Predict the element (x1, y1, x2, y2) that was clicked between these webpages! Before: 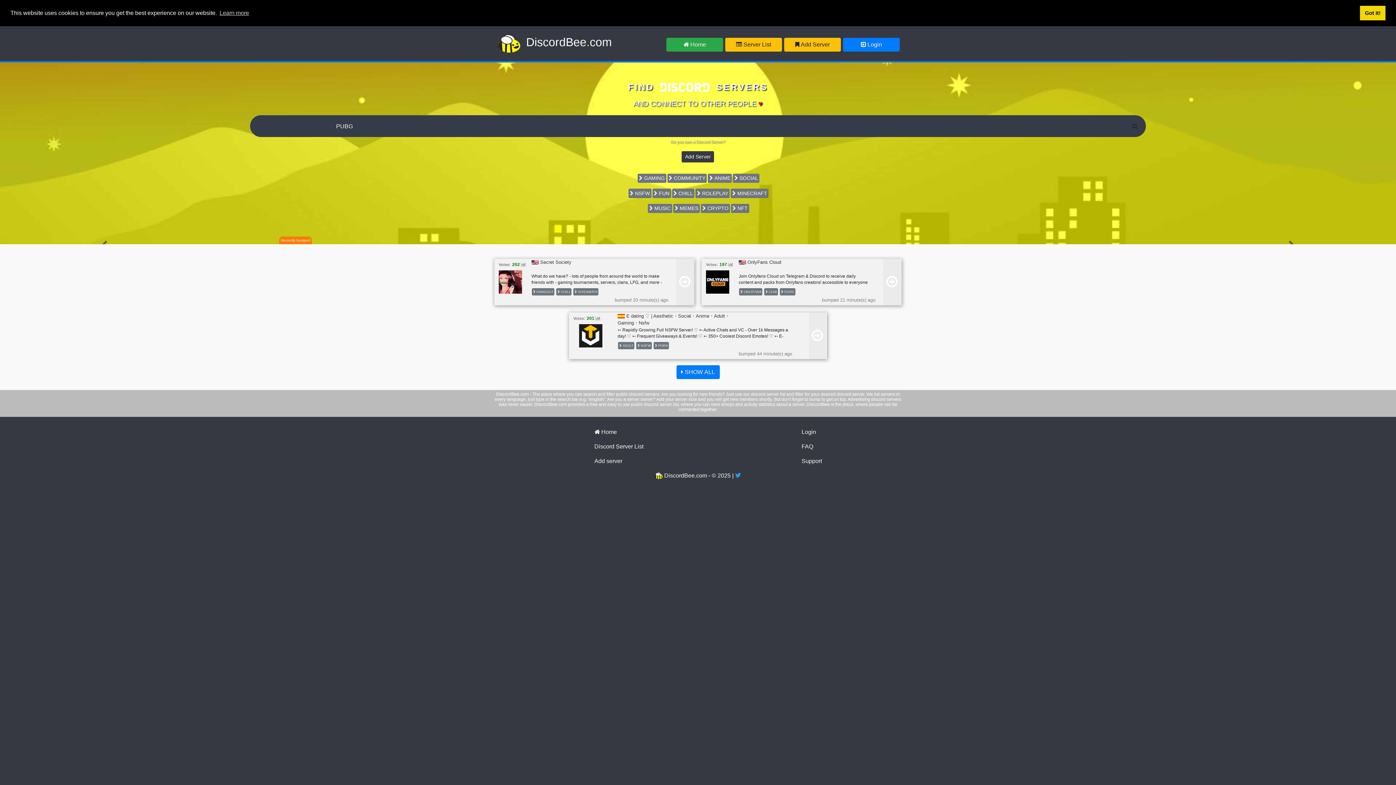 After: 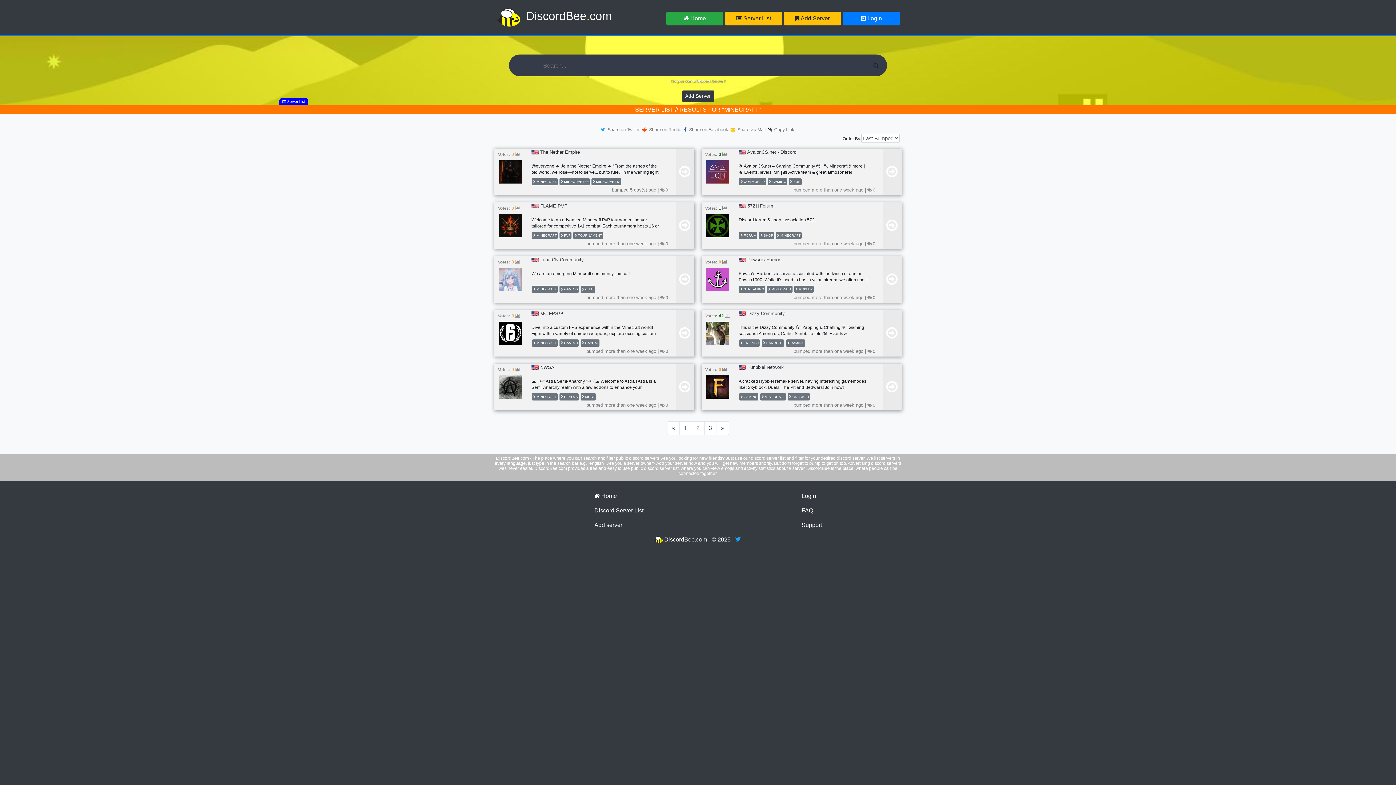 Action: bbox: (729, 189, 768, 196) label:  MINECRAFT